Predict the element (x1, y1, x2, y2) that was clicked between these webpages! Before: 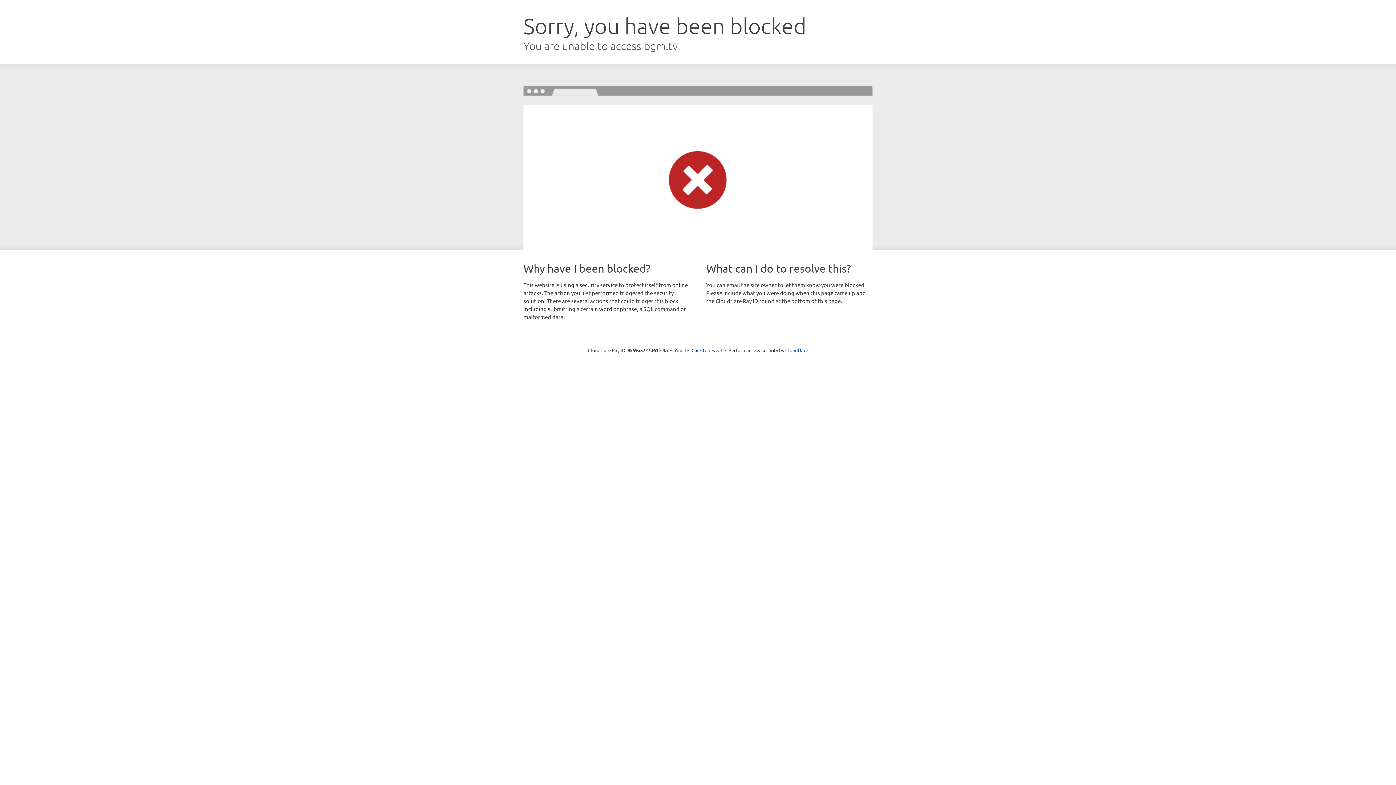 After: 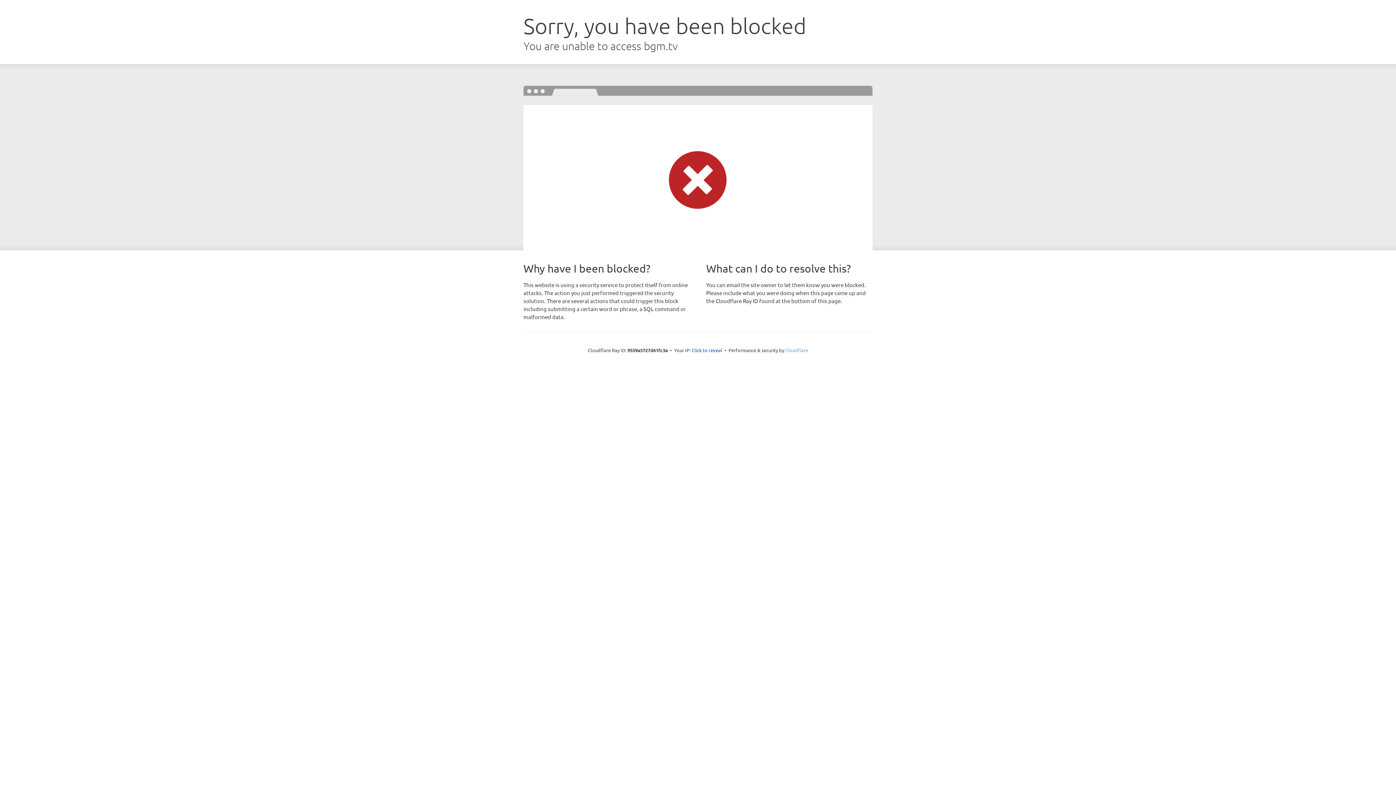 Action: label: Cloudflare bbox: (785, 347, 808, 353)